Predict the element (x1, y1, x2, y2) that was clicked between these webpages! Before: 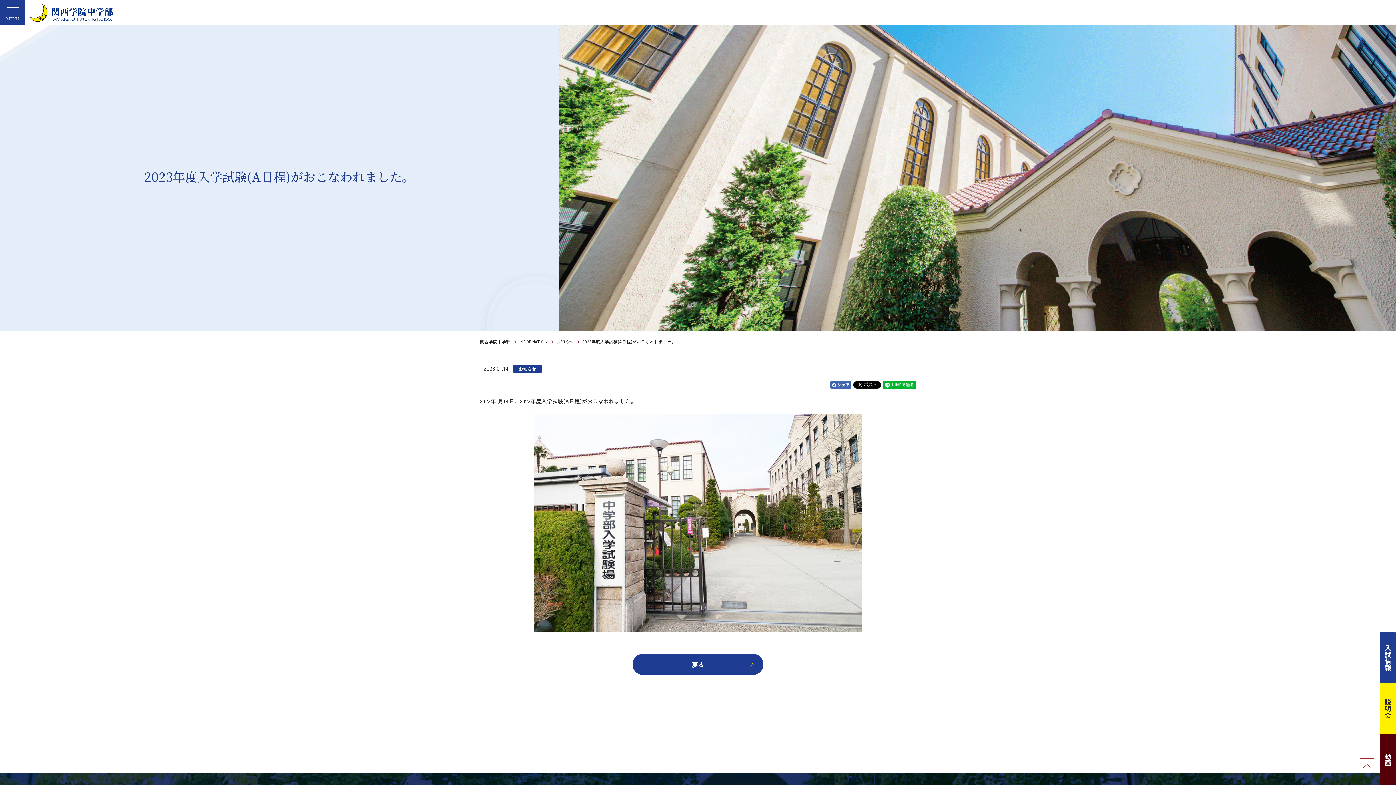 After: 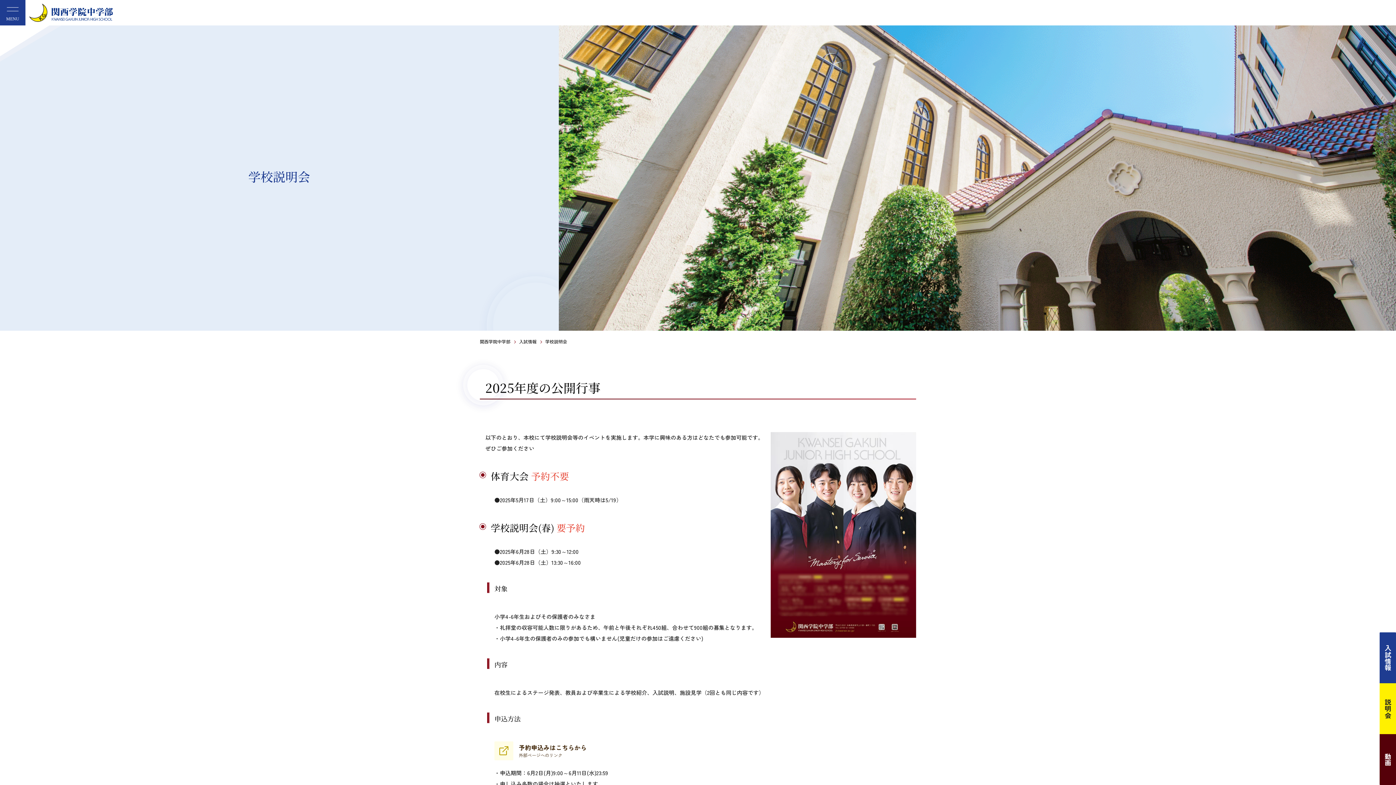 Action: bbox: (1380, 683, 1396, 734) label: 説明会